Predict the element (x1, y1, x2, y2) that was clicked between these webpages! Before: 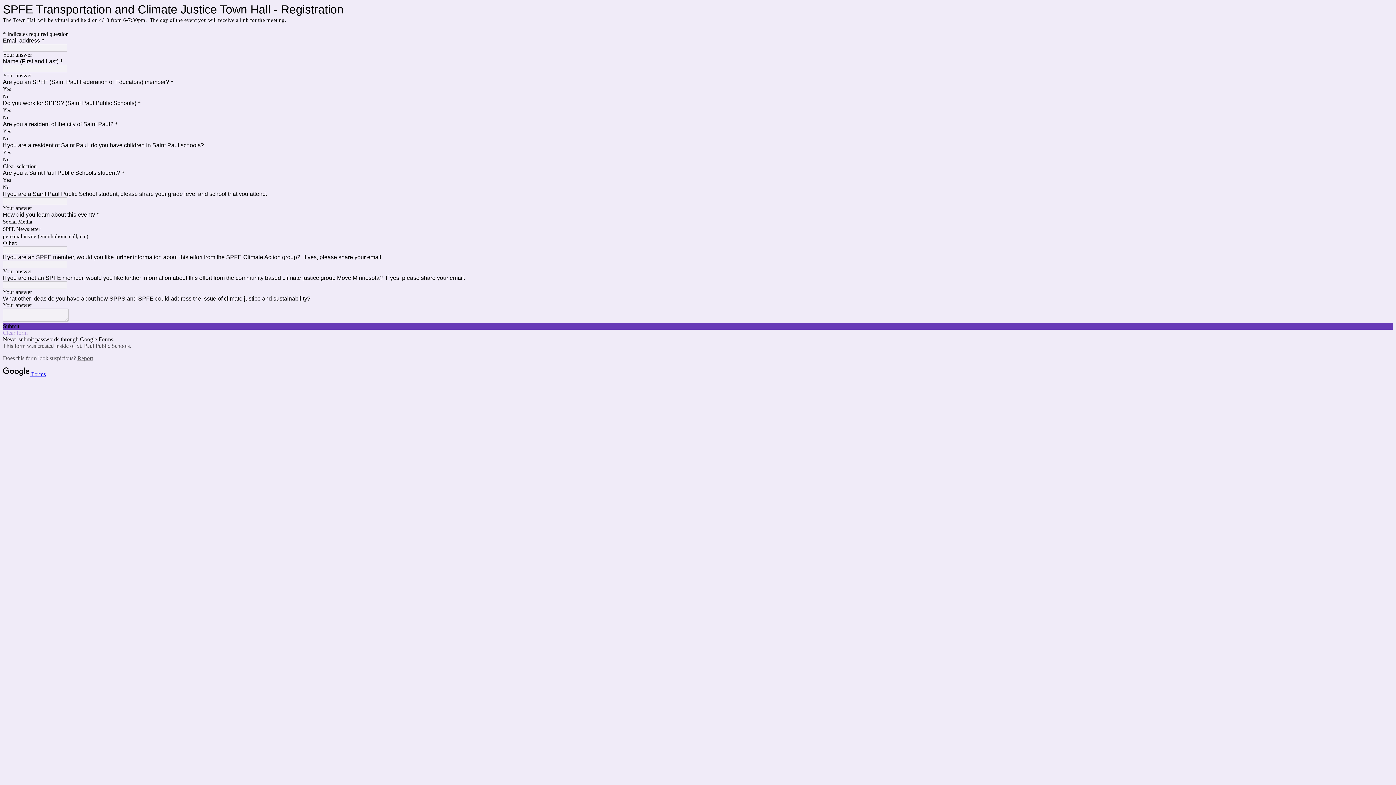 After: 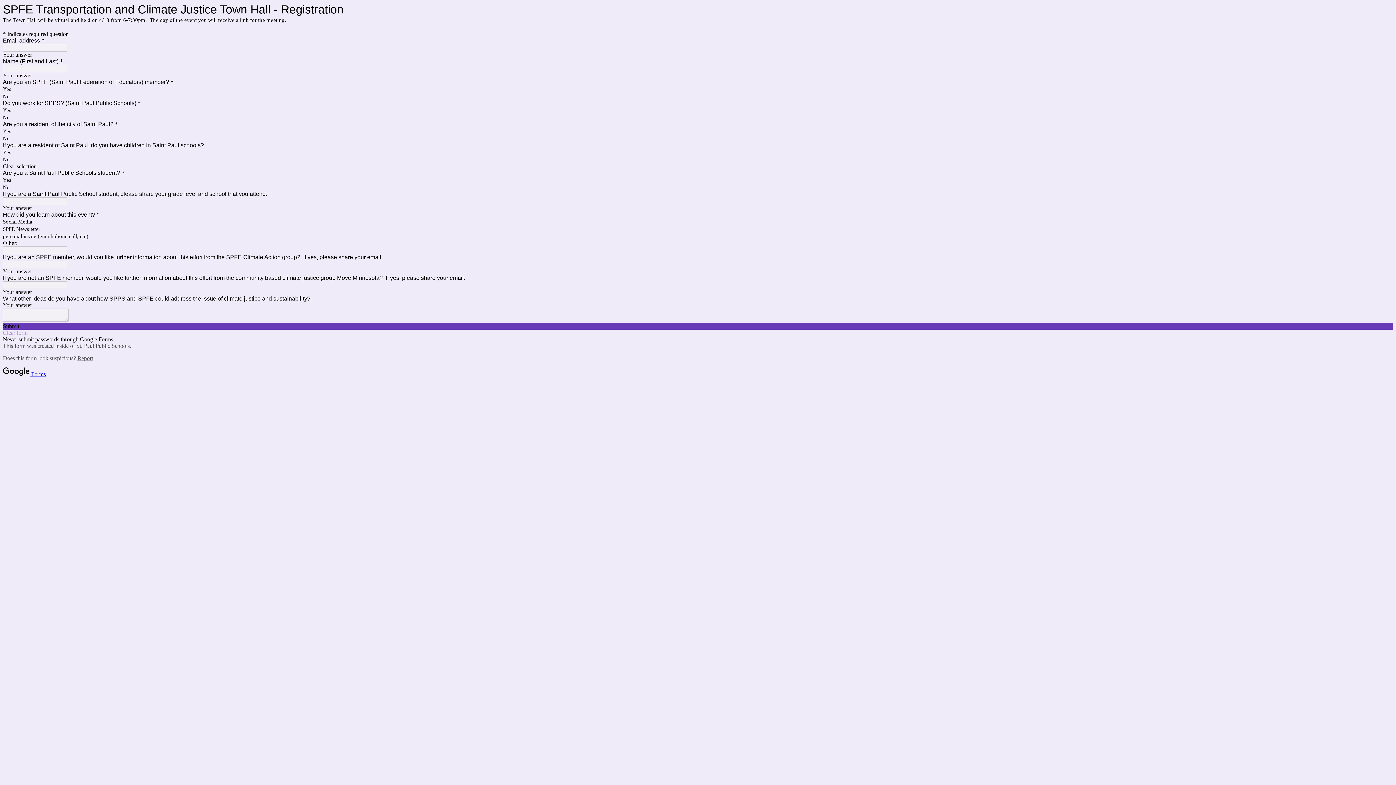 Action: bbox: (2, 371, 45, 377) label:  Forms